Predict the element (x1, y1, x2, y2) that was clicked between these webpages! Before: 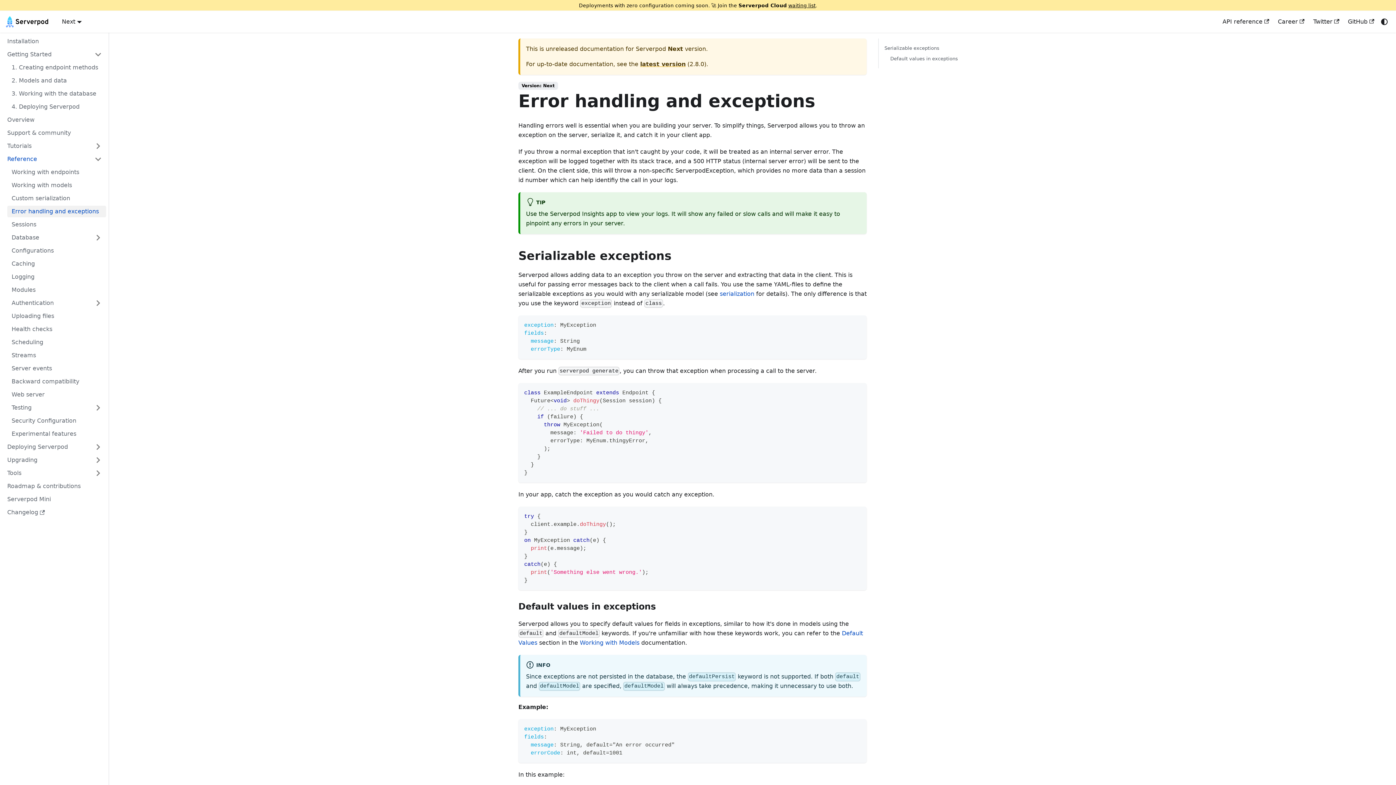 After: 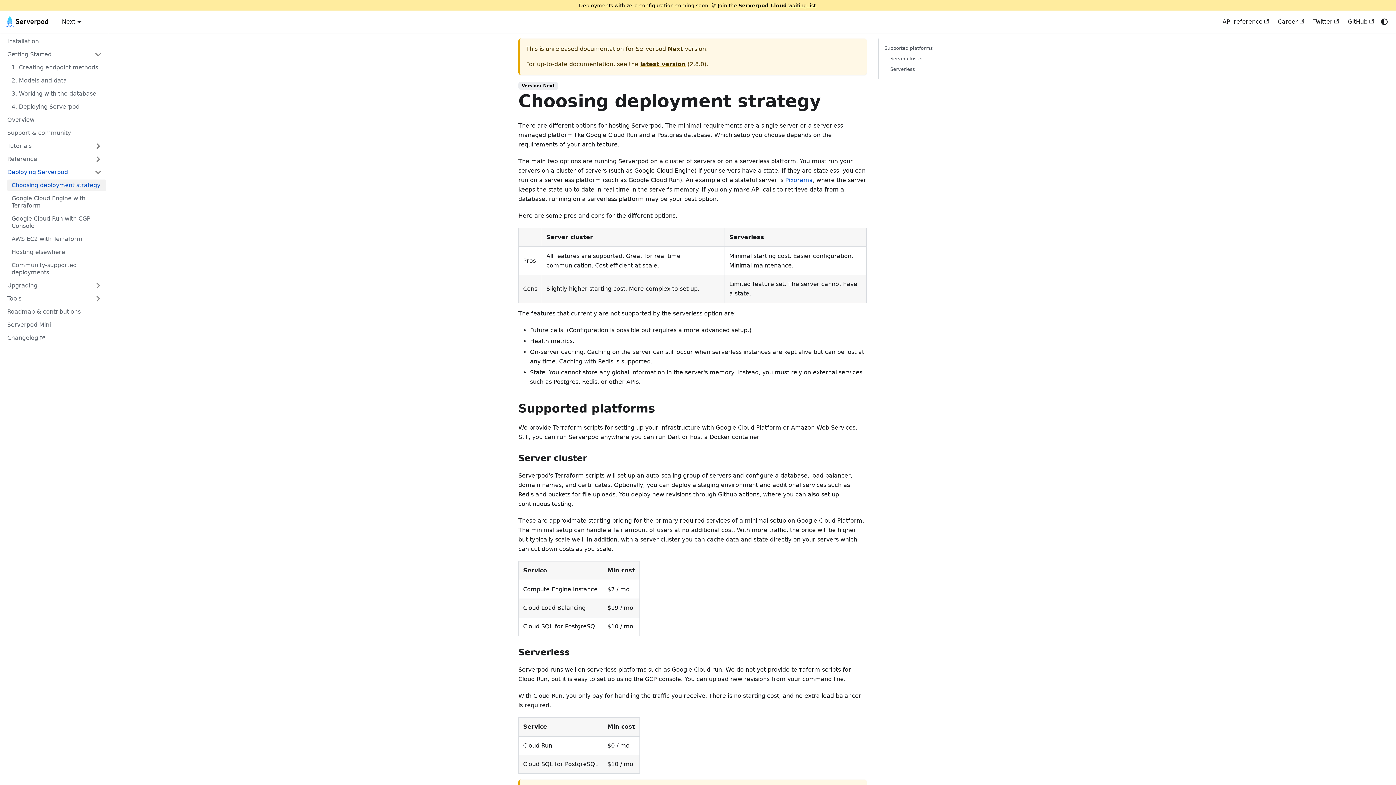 Action: bbox: (2, 441, 106, 453) label: Deploying Serverpod